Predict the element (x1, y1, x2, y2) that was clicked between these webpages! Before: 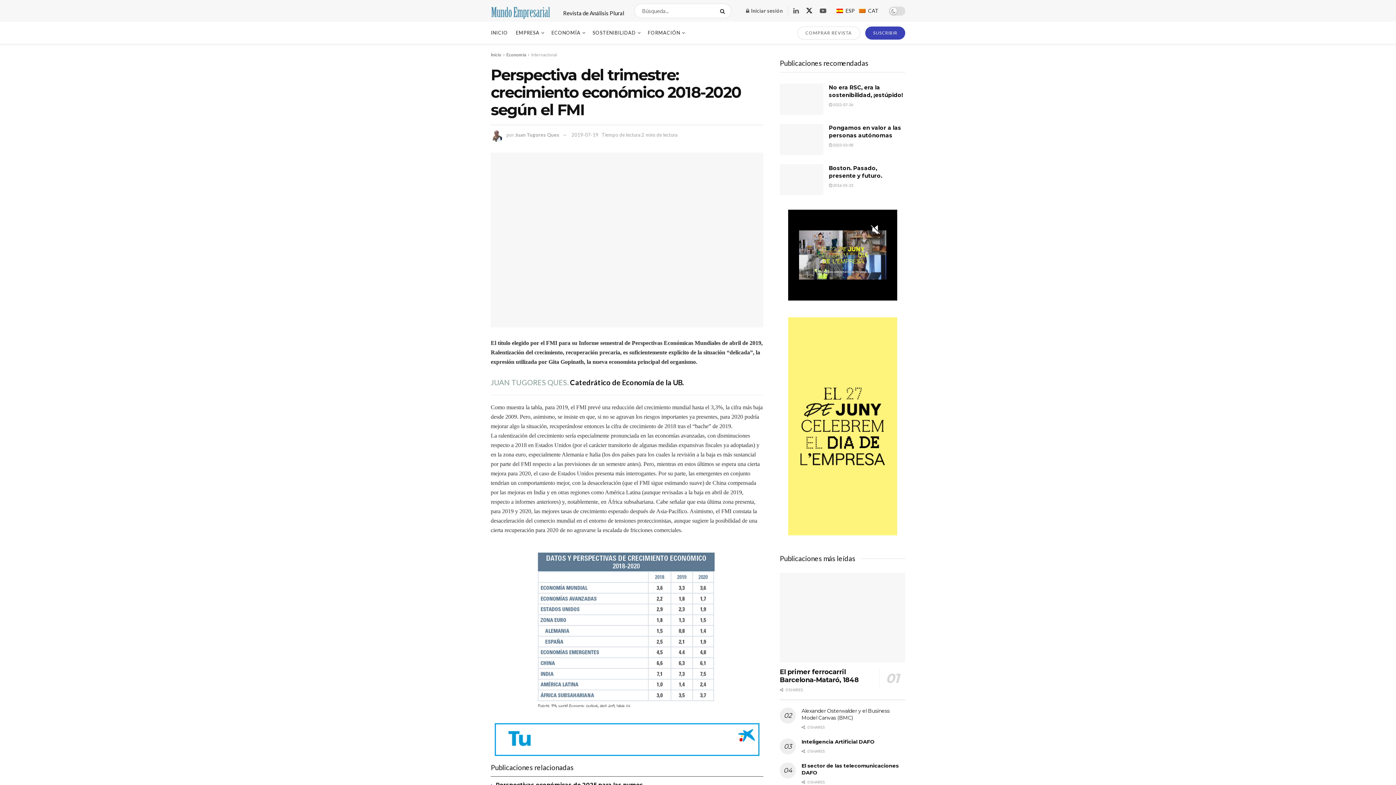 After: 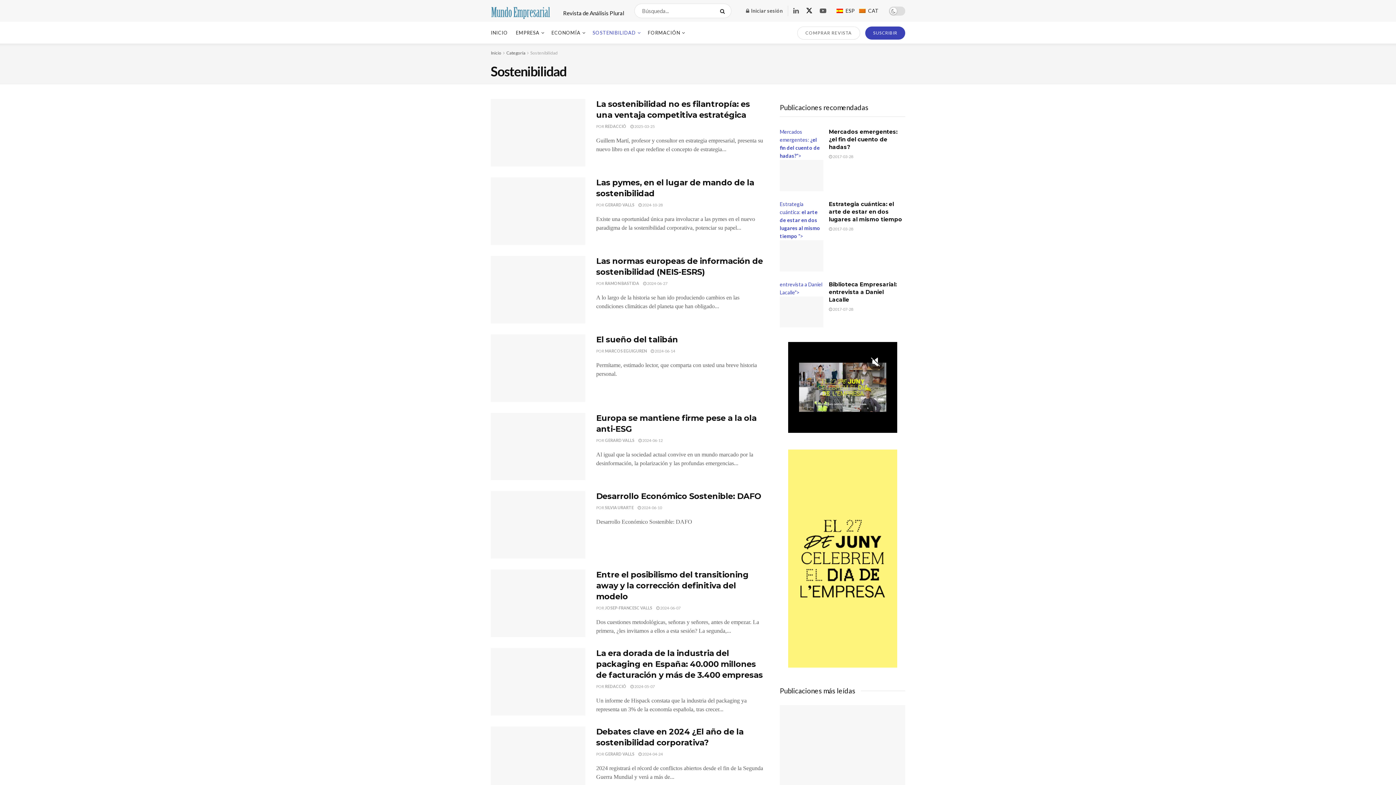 Action: label: SOSTENIBILIDAD bbox: (592, 21, 640, 43)